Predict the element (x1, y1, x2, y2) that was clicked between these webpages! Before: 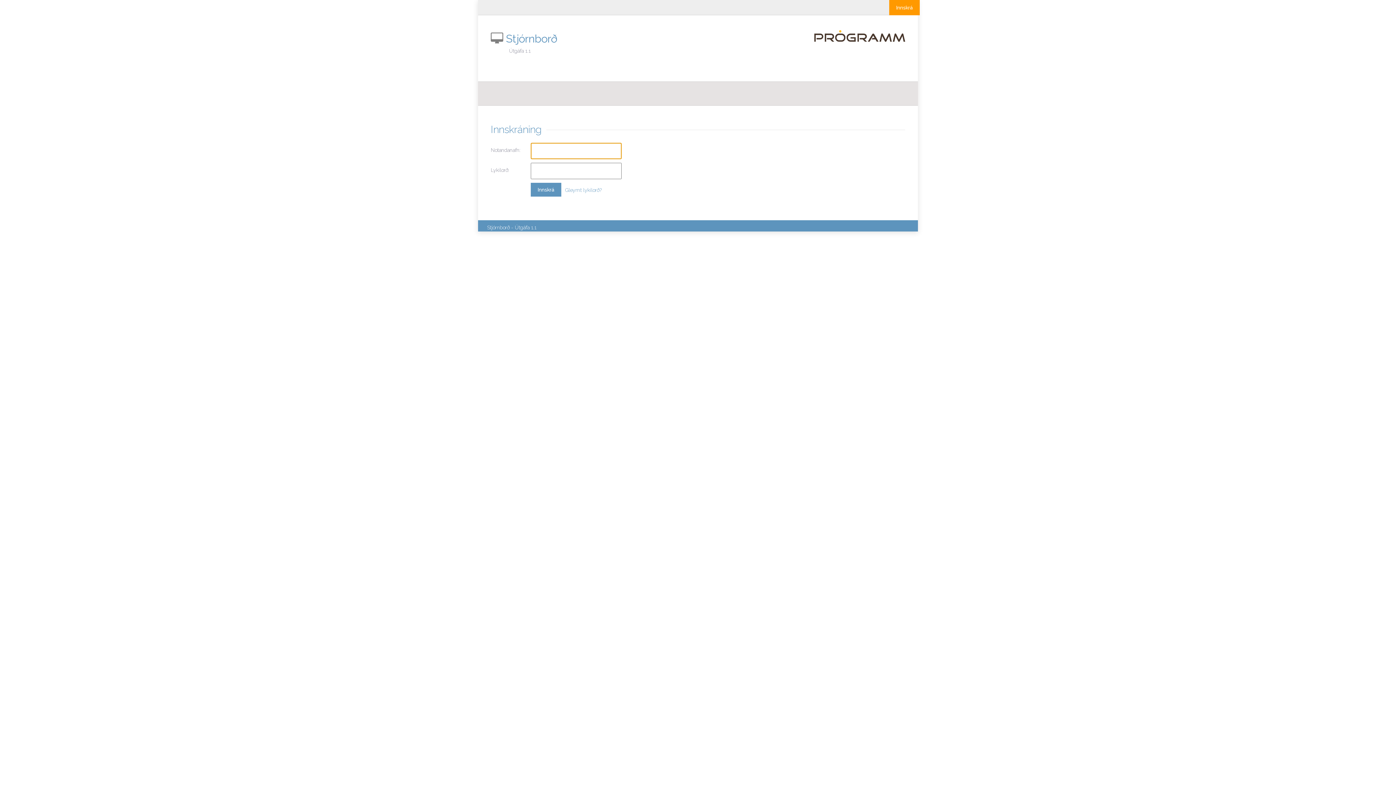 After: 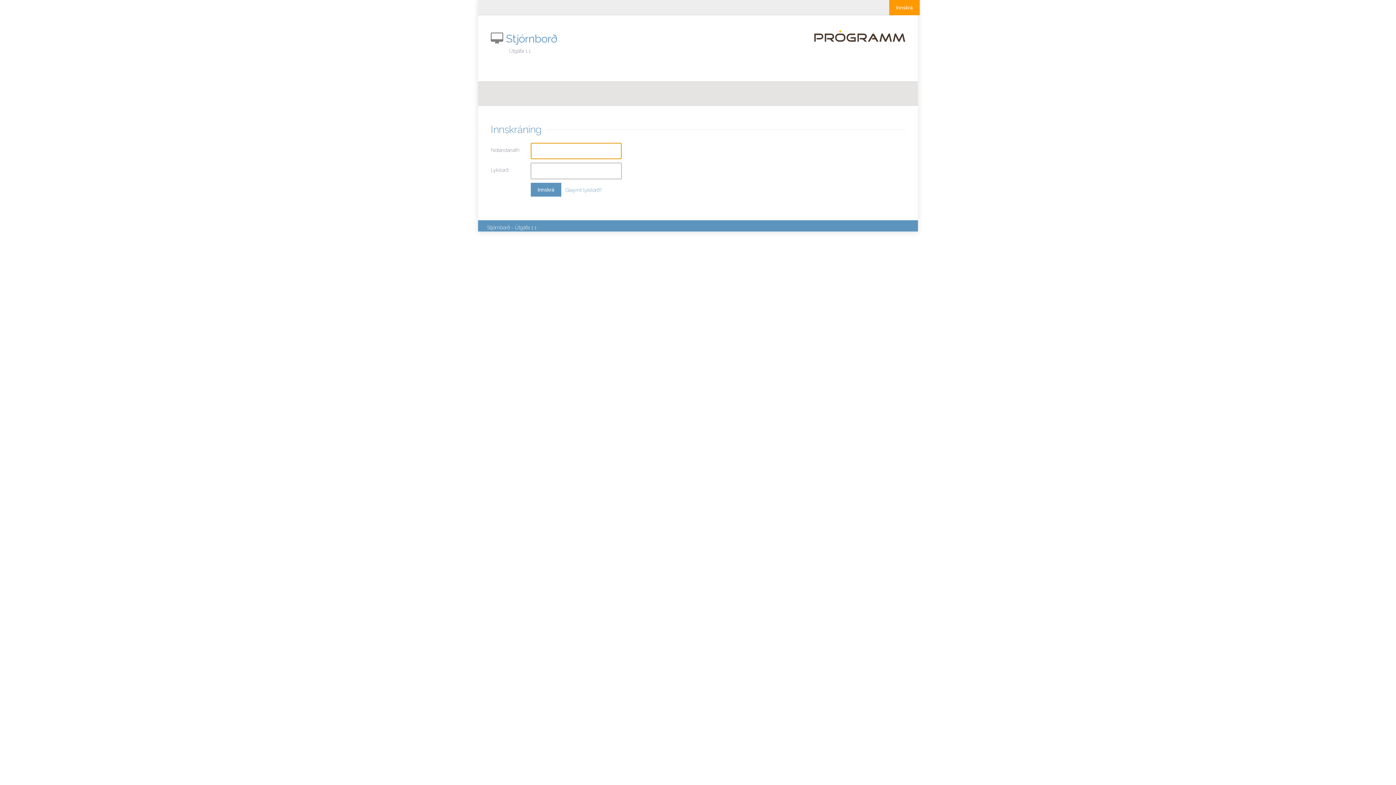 Action: bbox: (889, 0, 920, 15) label: Innskrá